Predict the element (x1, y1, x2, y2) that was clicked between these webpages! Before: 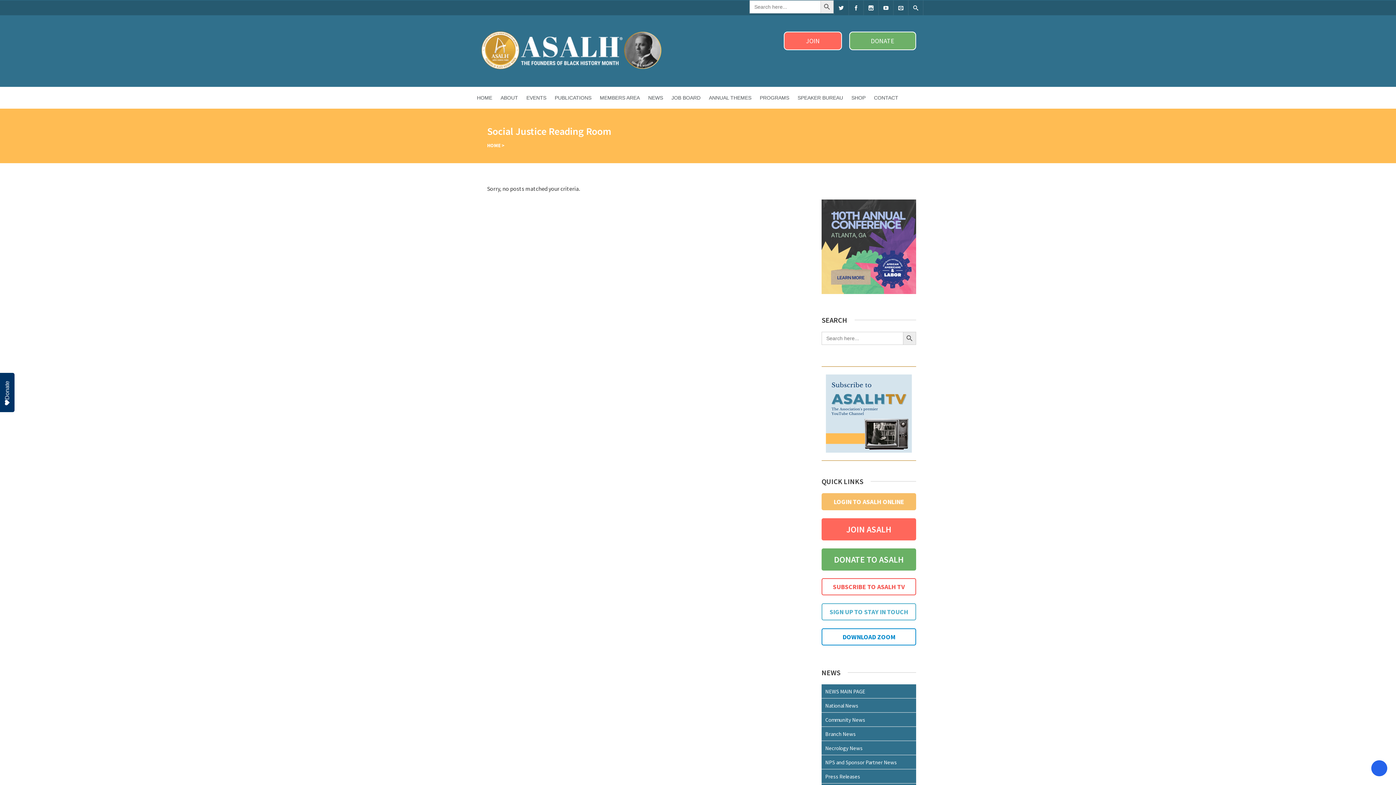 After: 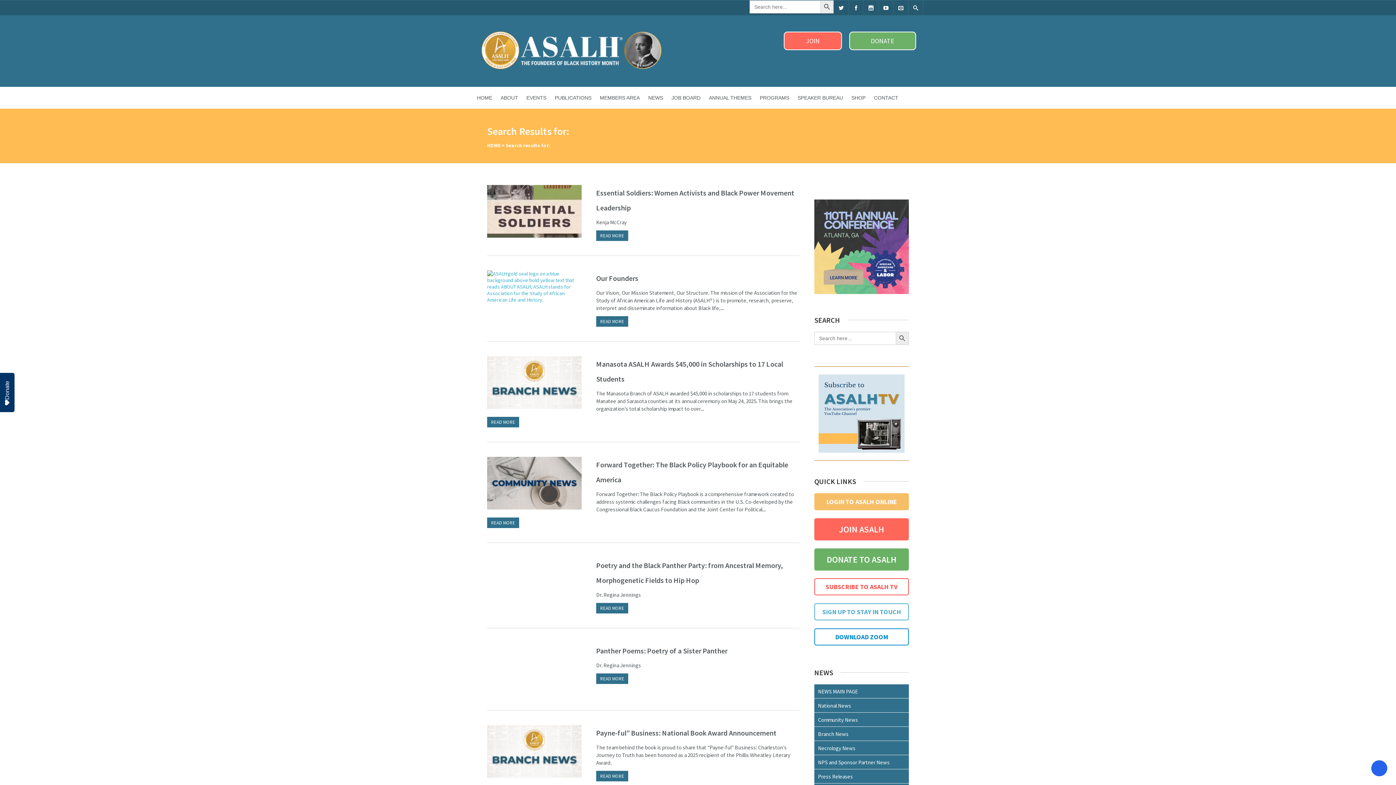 Action: label: SEARCH BUTTON bbox: (820, 0, 833, 13)